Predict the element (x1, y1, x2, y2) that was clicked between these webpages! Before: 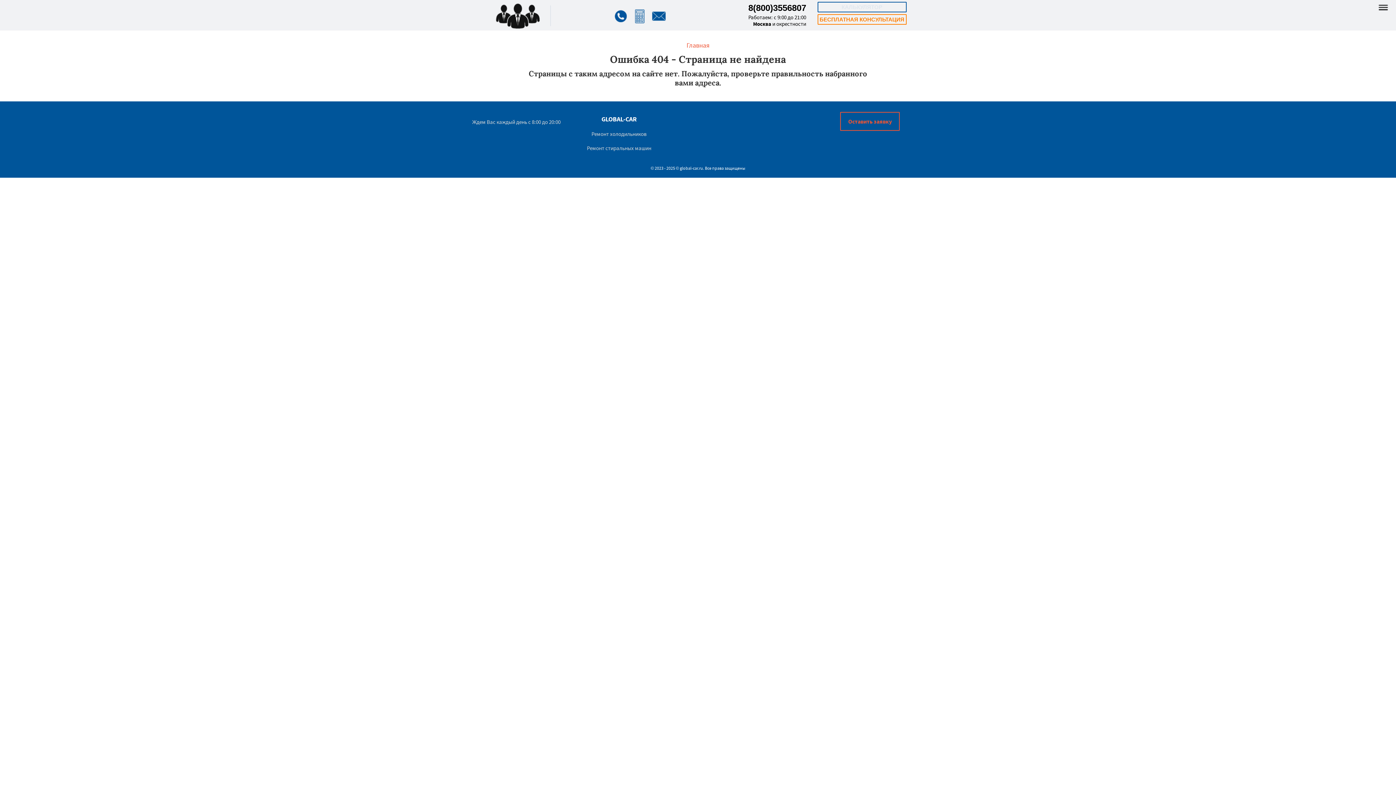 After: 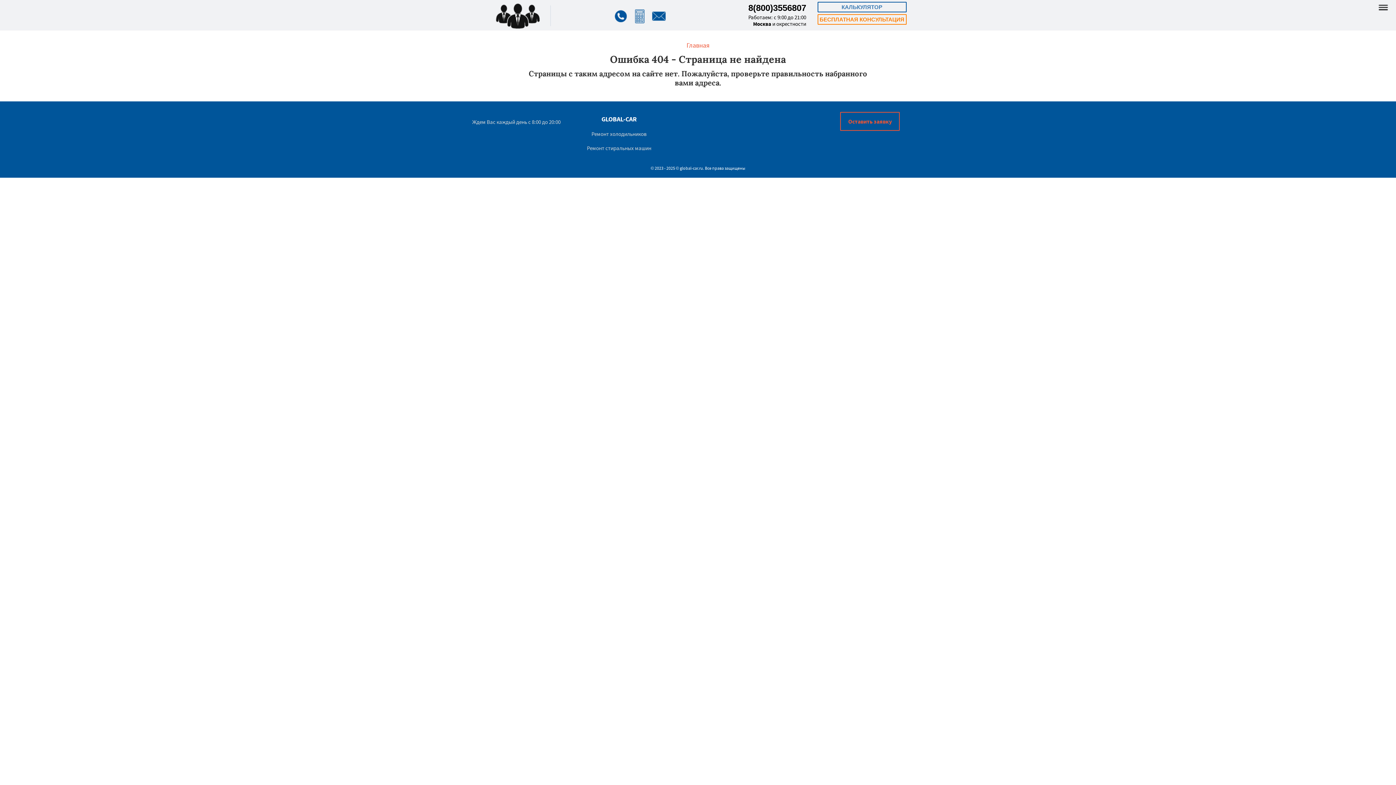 Action: bbox: (587, 141, 651, 155) label: Ремонт стиральных машин